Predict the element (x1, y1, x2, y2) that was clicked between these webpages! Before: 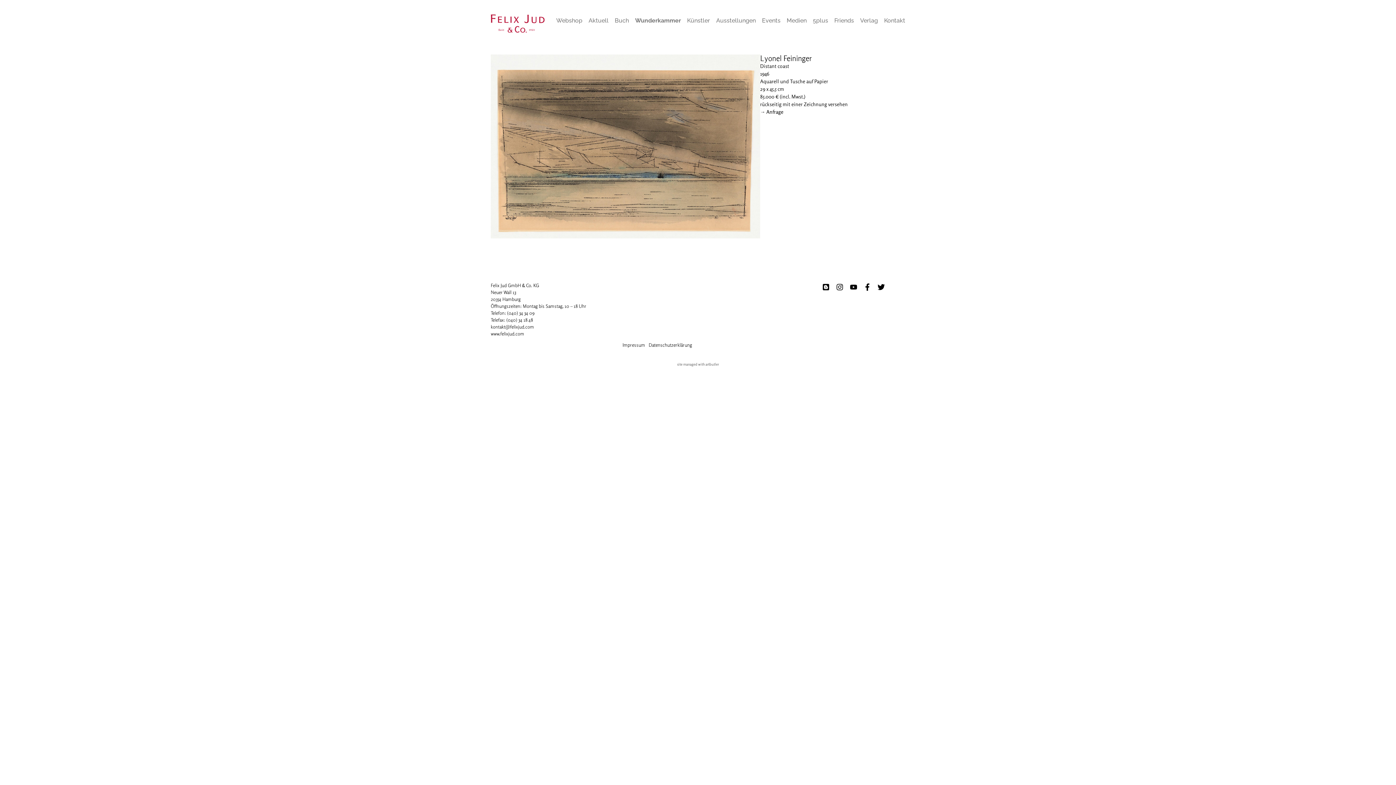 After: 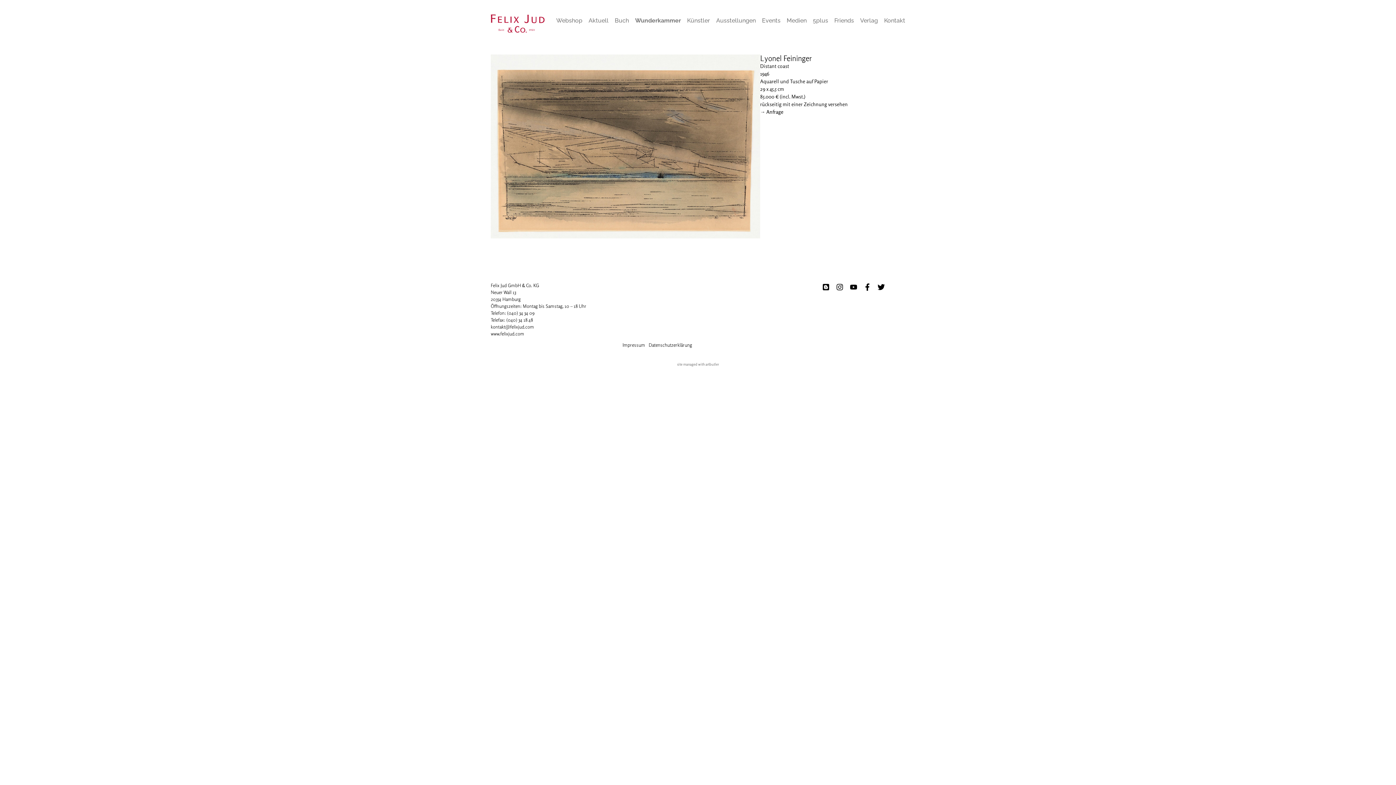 Action: label: site managed with artbutler bbox: (677, 362, 719, 366)